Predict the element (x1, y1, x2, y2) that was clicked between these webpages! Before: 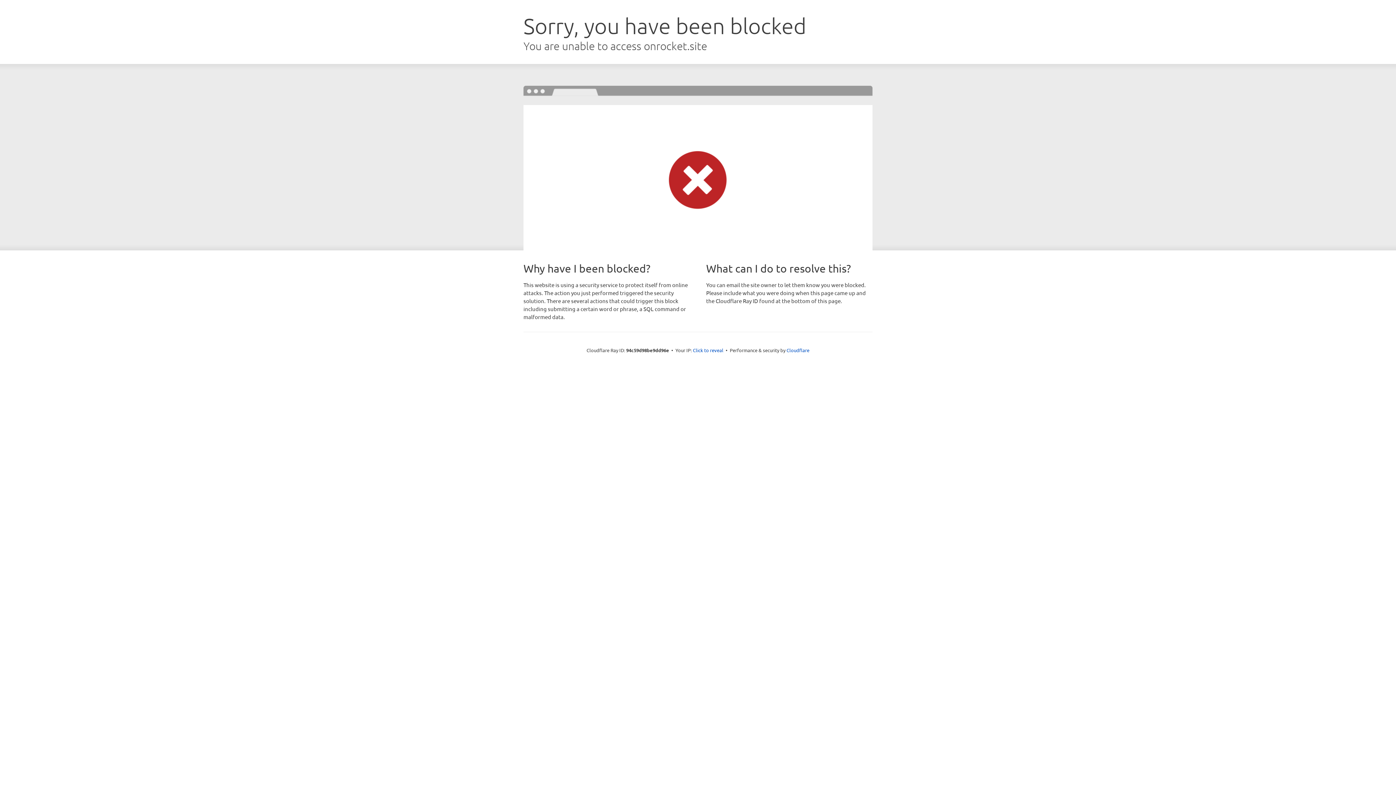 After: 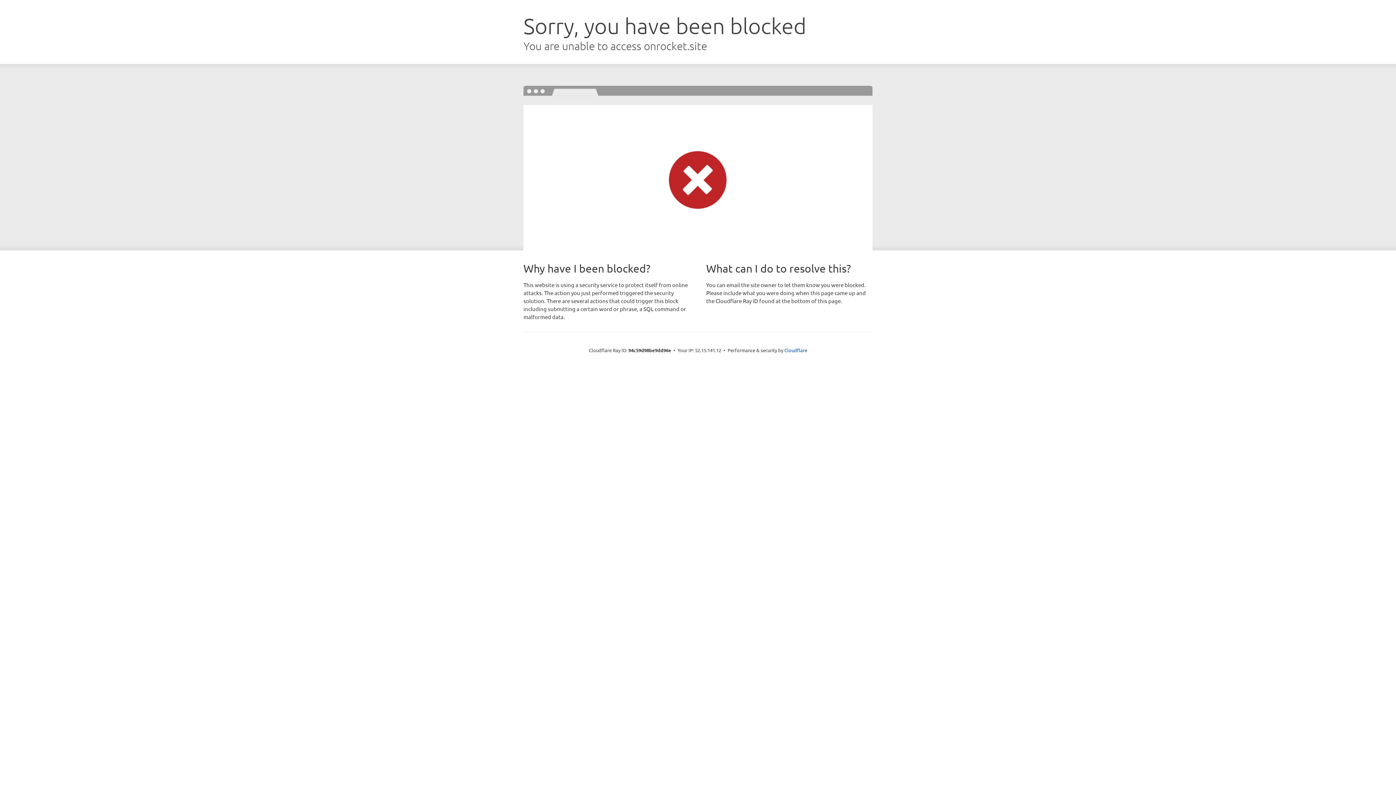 Action: label: Click to reveal bbox: (693, 346, 723, 353)